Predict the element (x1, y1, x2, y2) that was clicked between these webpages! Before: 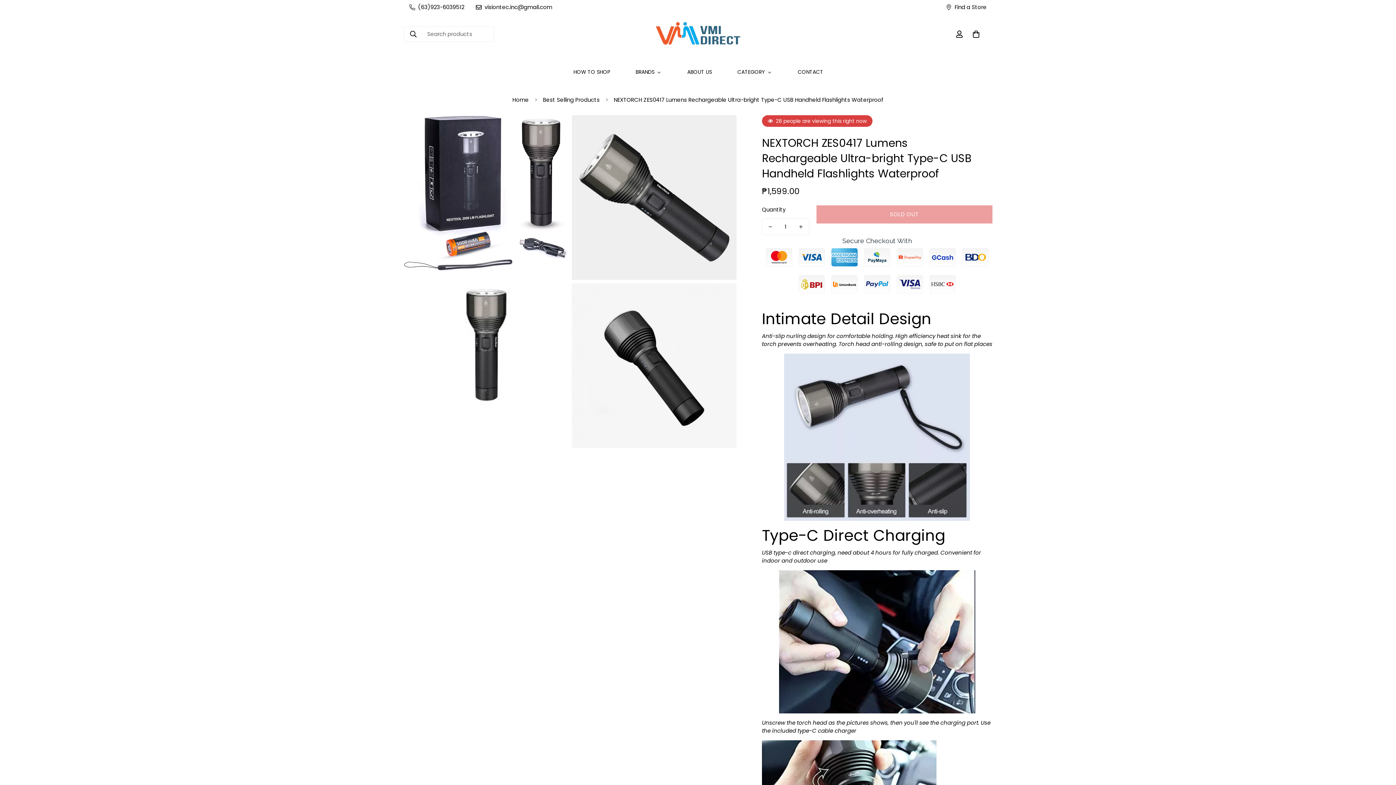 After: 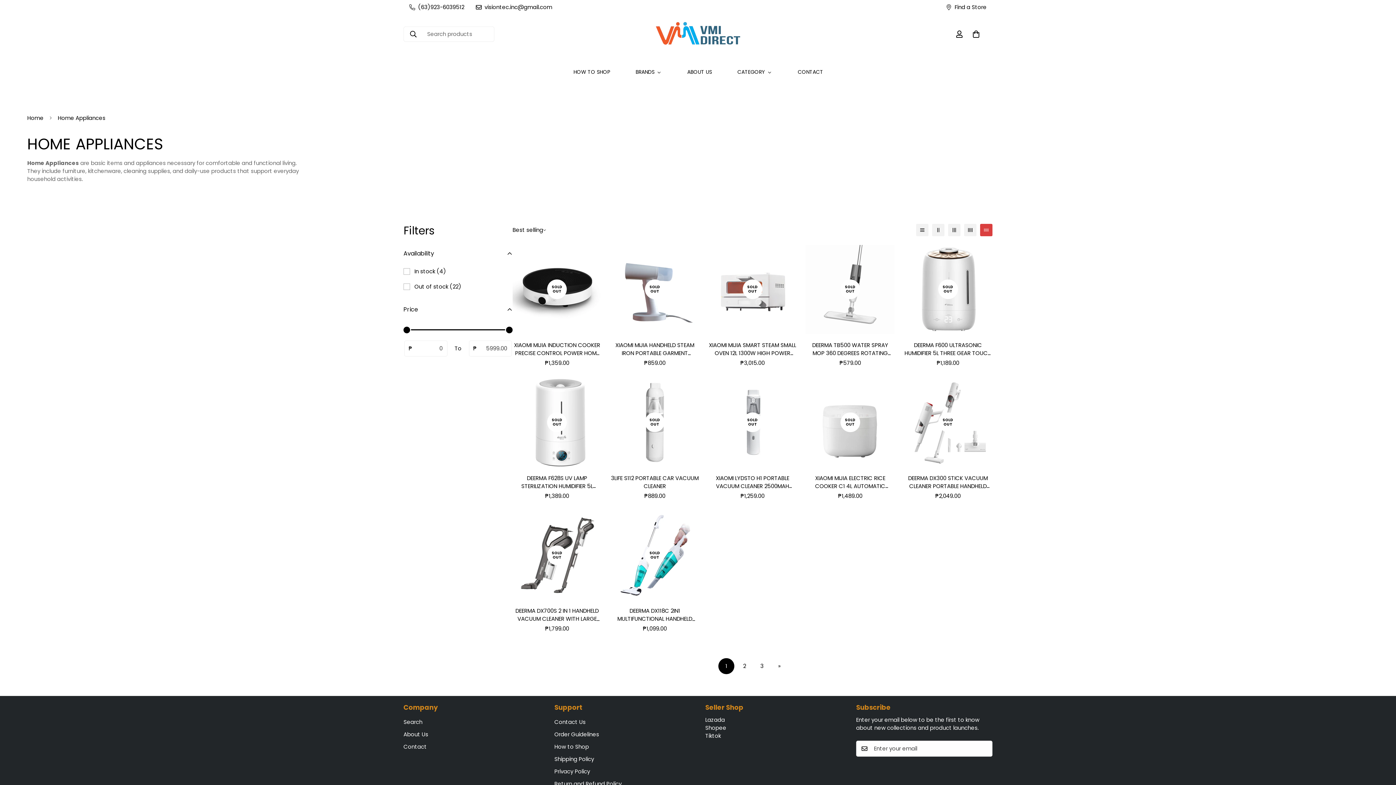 Action: label: CATEGORY bbox: (724, 61, 784, 83)